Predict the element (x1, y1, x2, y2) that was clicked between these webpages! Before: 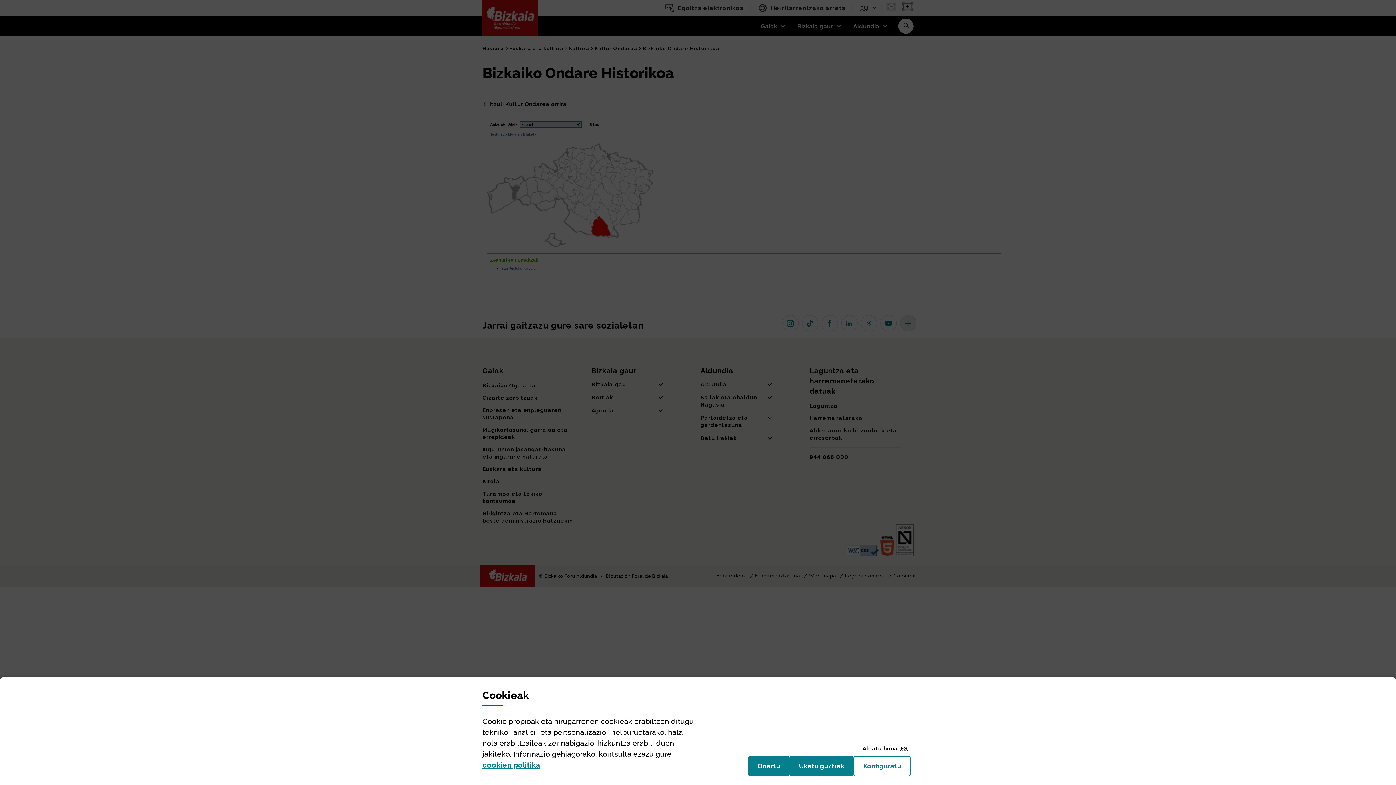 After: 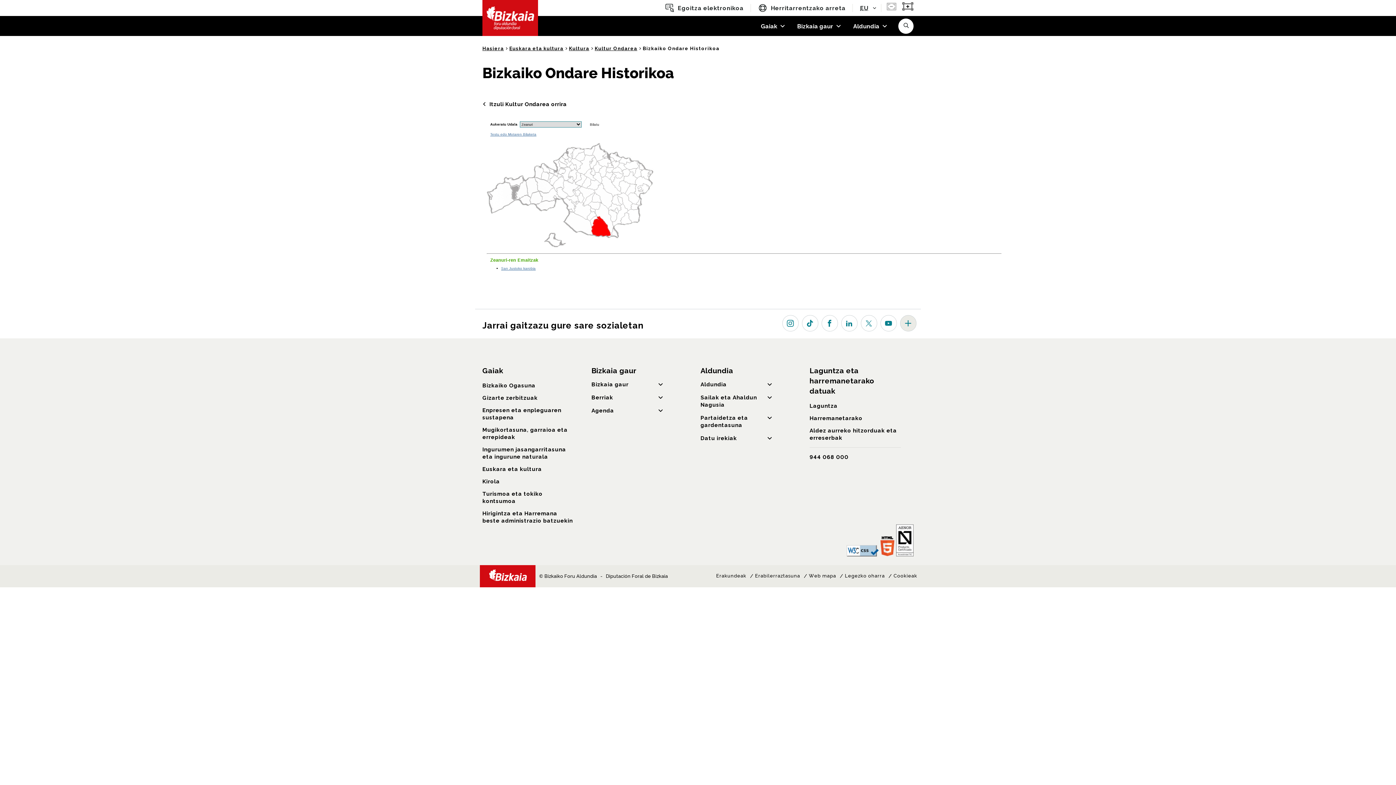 Action: bbox: (789, 756, 853, 776) label: Ukatu guztiak
(cookie)